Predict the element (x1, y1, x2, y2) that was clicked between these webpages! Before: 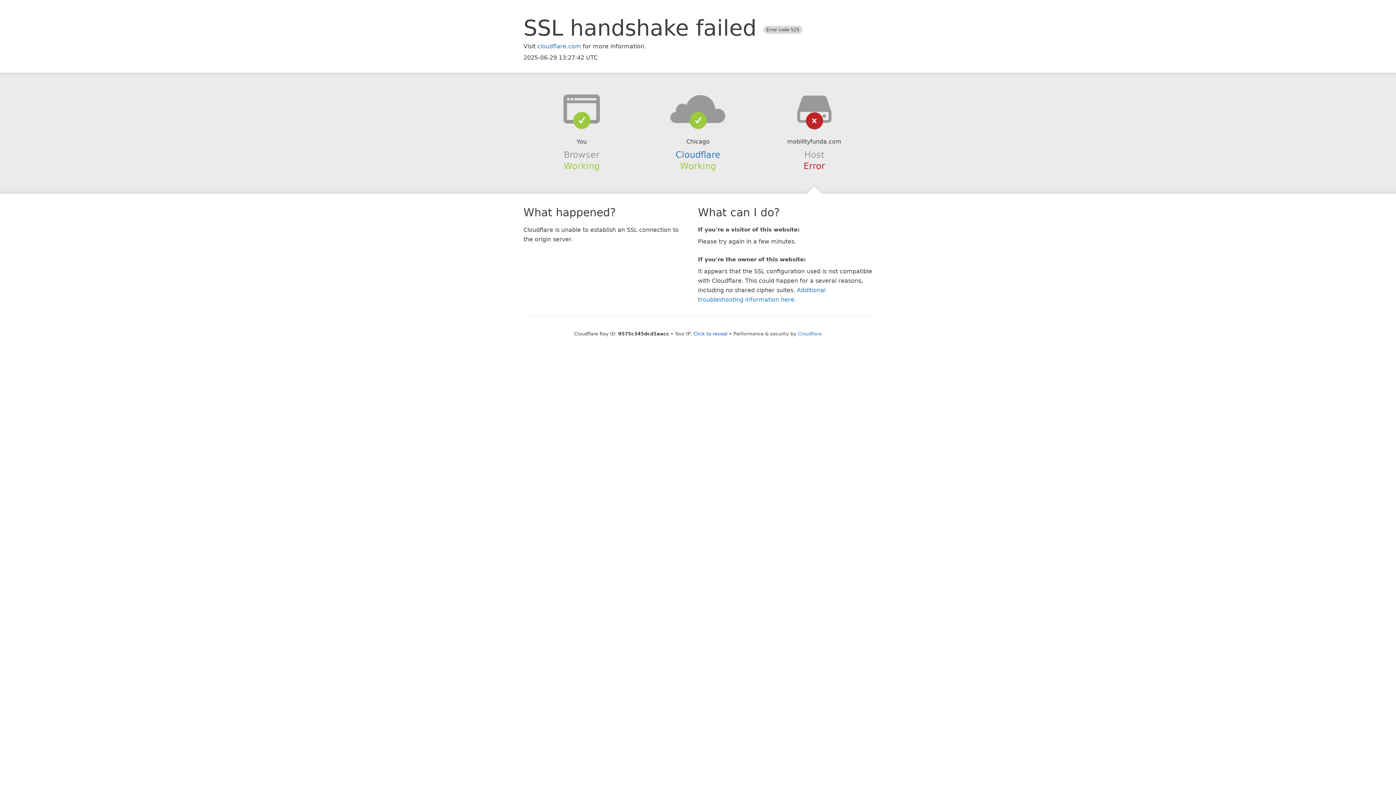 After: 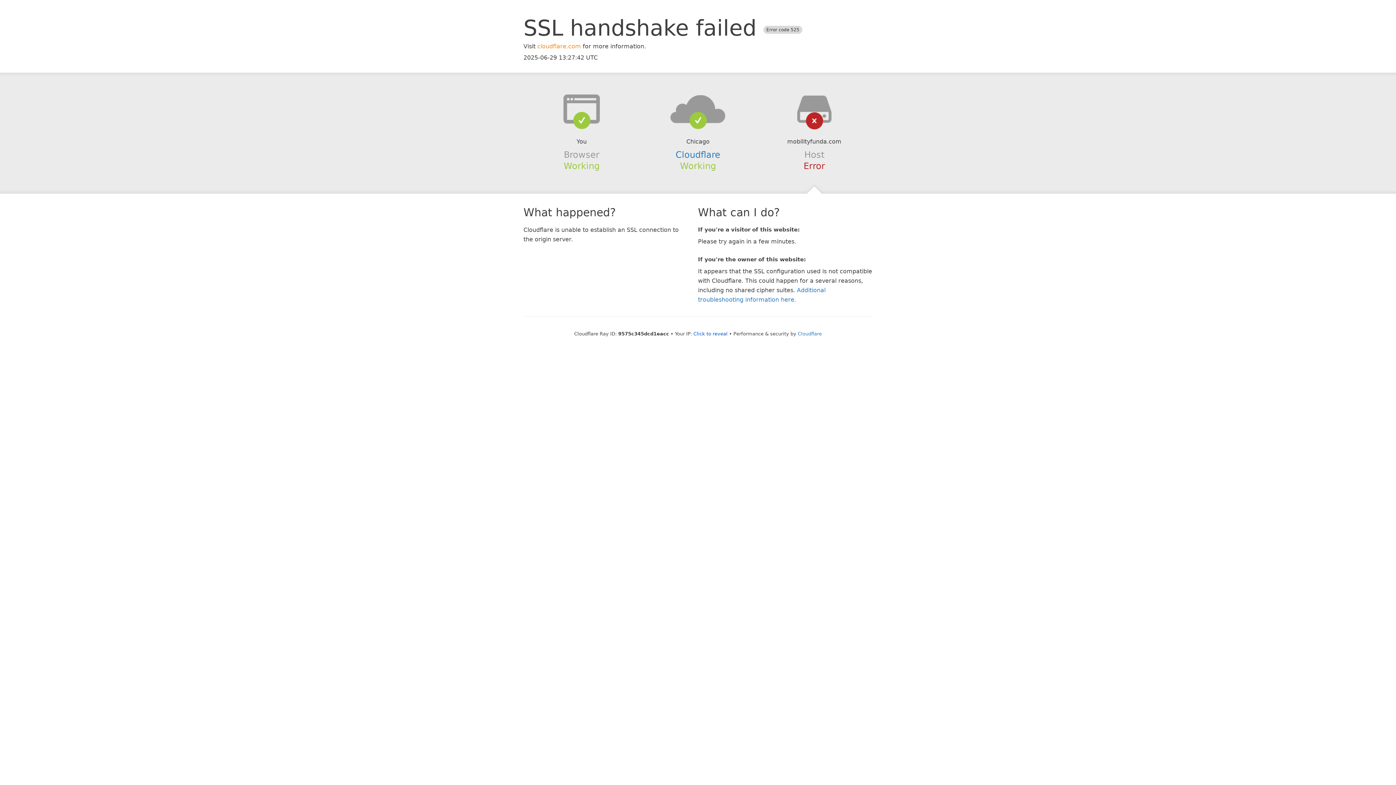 Action: label: cloudflare.com bbox: (537, 42, 581, 49)